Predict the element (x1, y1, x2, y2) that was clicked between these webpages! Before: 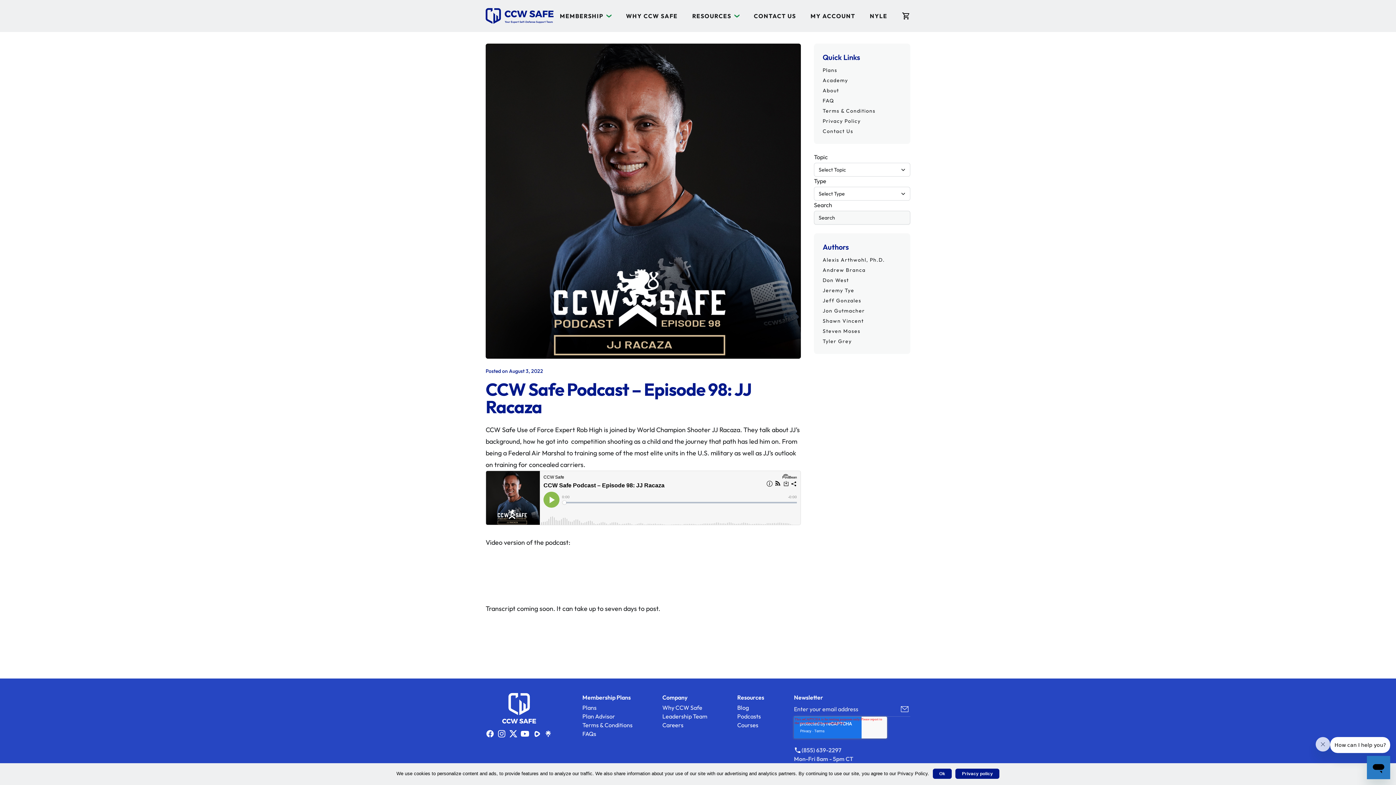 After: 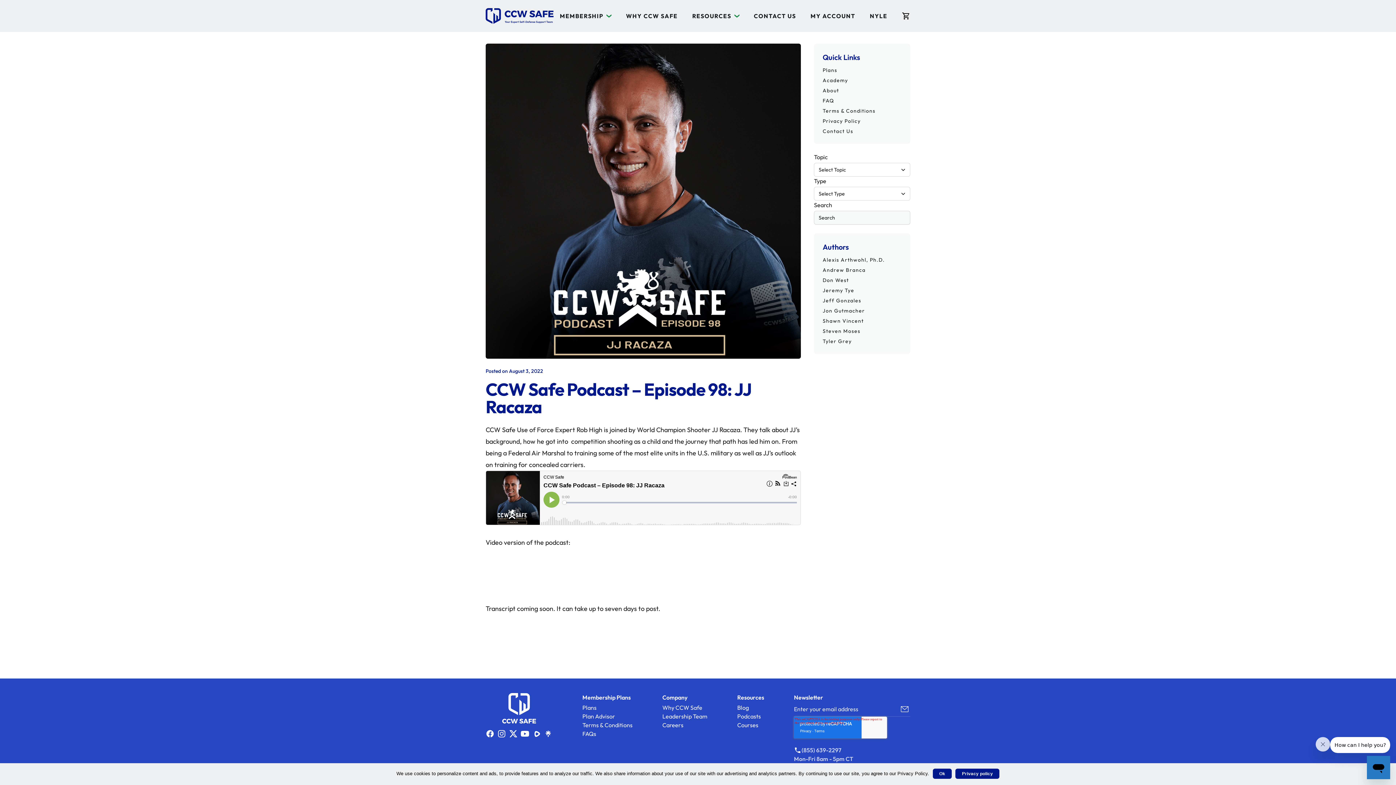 Action: label: Link to http://www.youtube.com/ccwsafe bbox: (520, 729, 529, 738)